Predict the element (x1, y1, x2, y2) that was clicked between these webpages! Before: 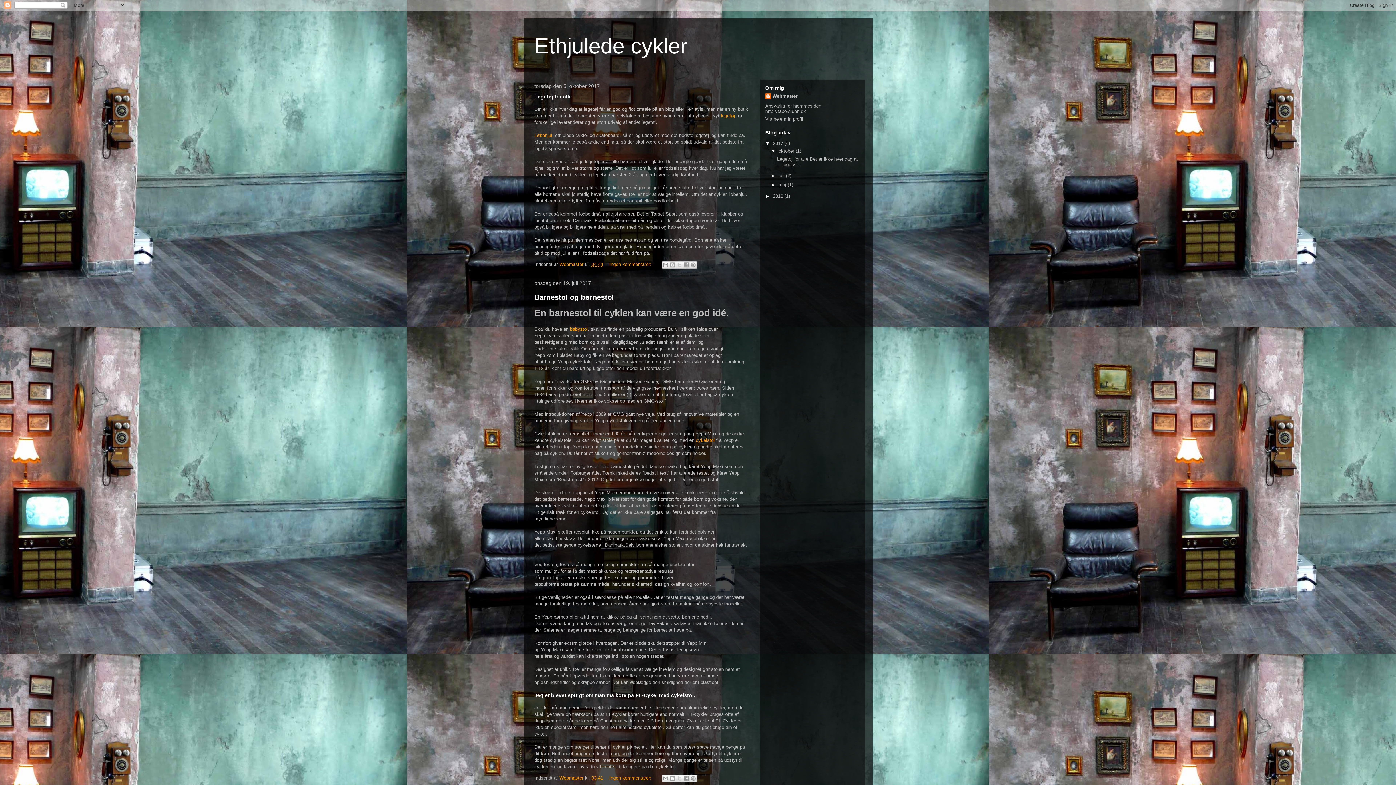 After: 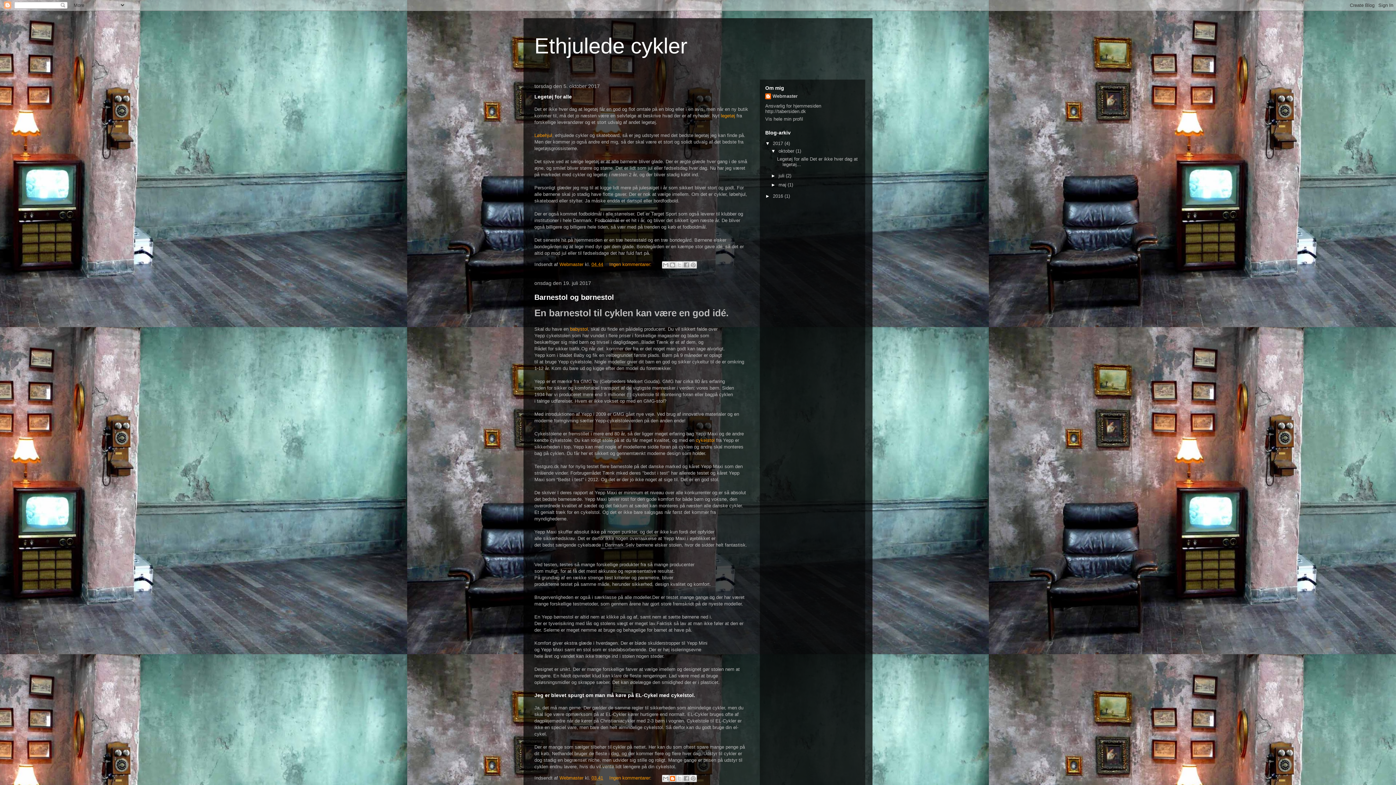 Action: bbox: (669, 775, 676, 782) label: Blog om dette!